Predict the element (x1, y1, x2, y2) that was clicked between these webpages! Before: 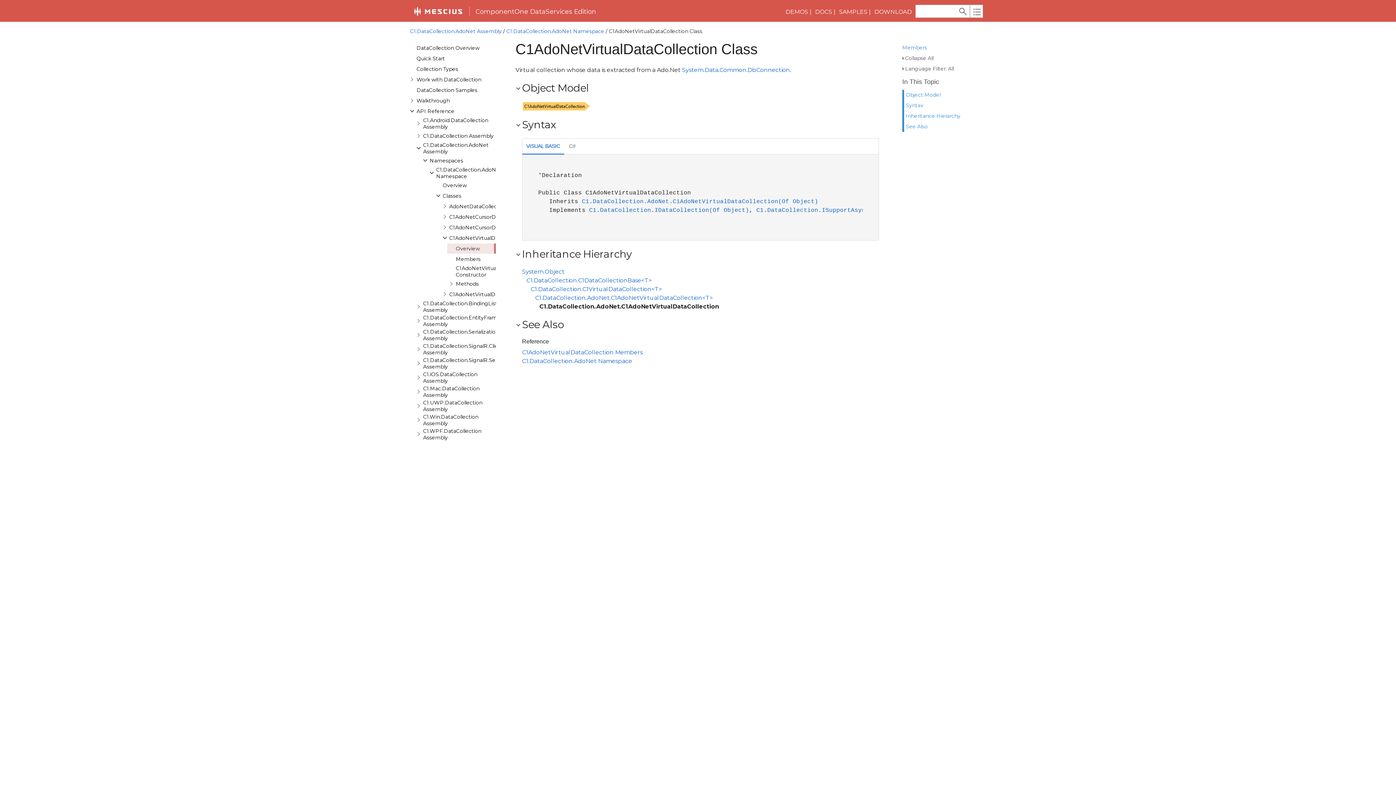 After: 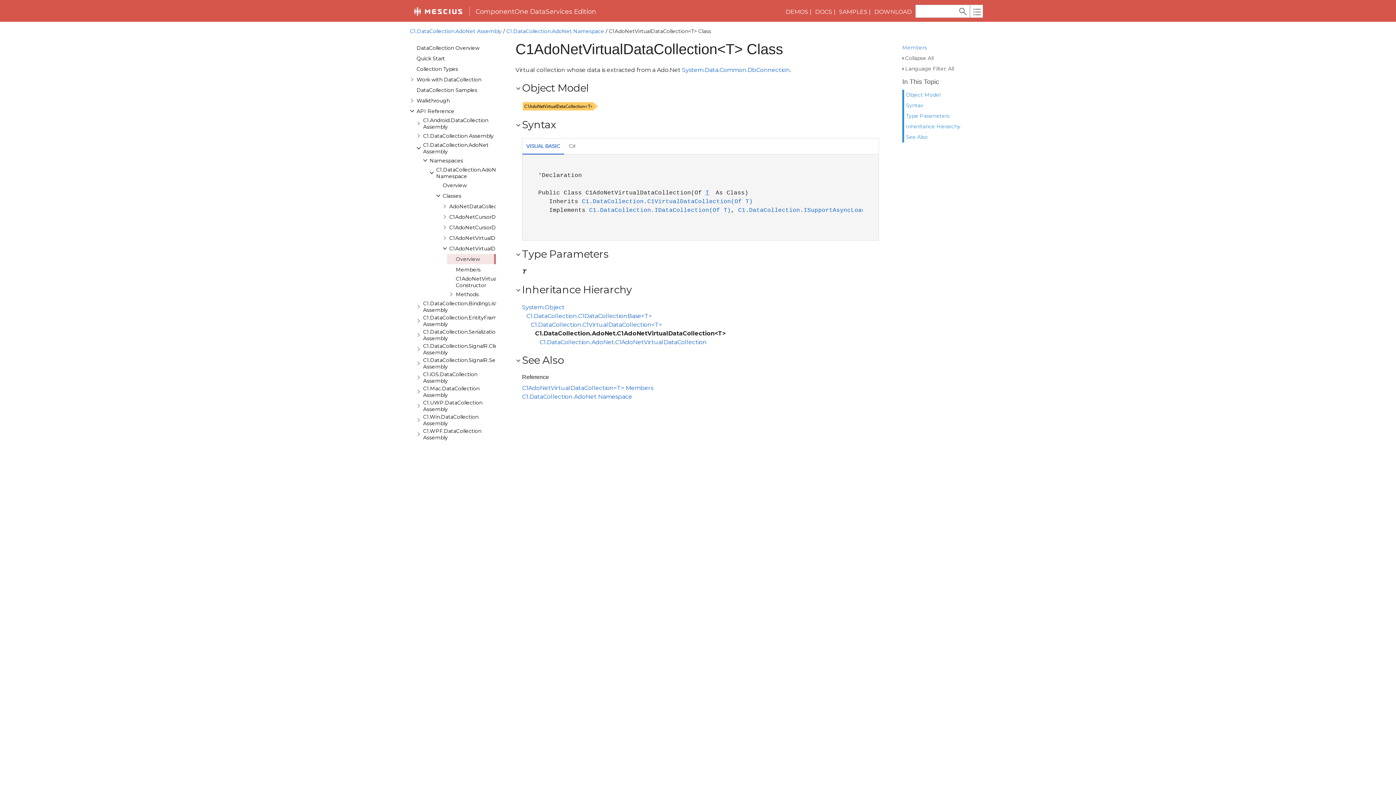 Action: bbox: (448, 290, 538, 298) label: C1AdoNetVirtualDataCollection<T>